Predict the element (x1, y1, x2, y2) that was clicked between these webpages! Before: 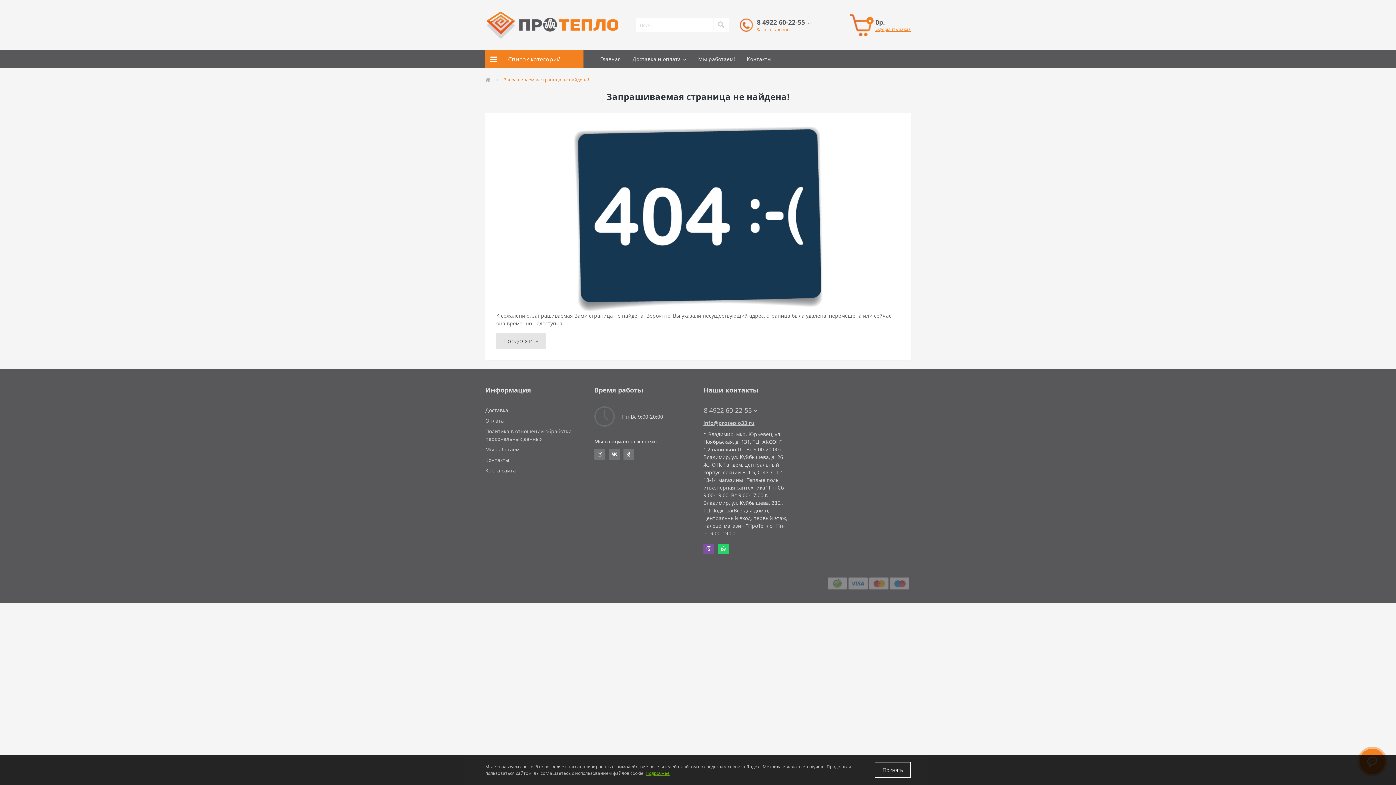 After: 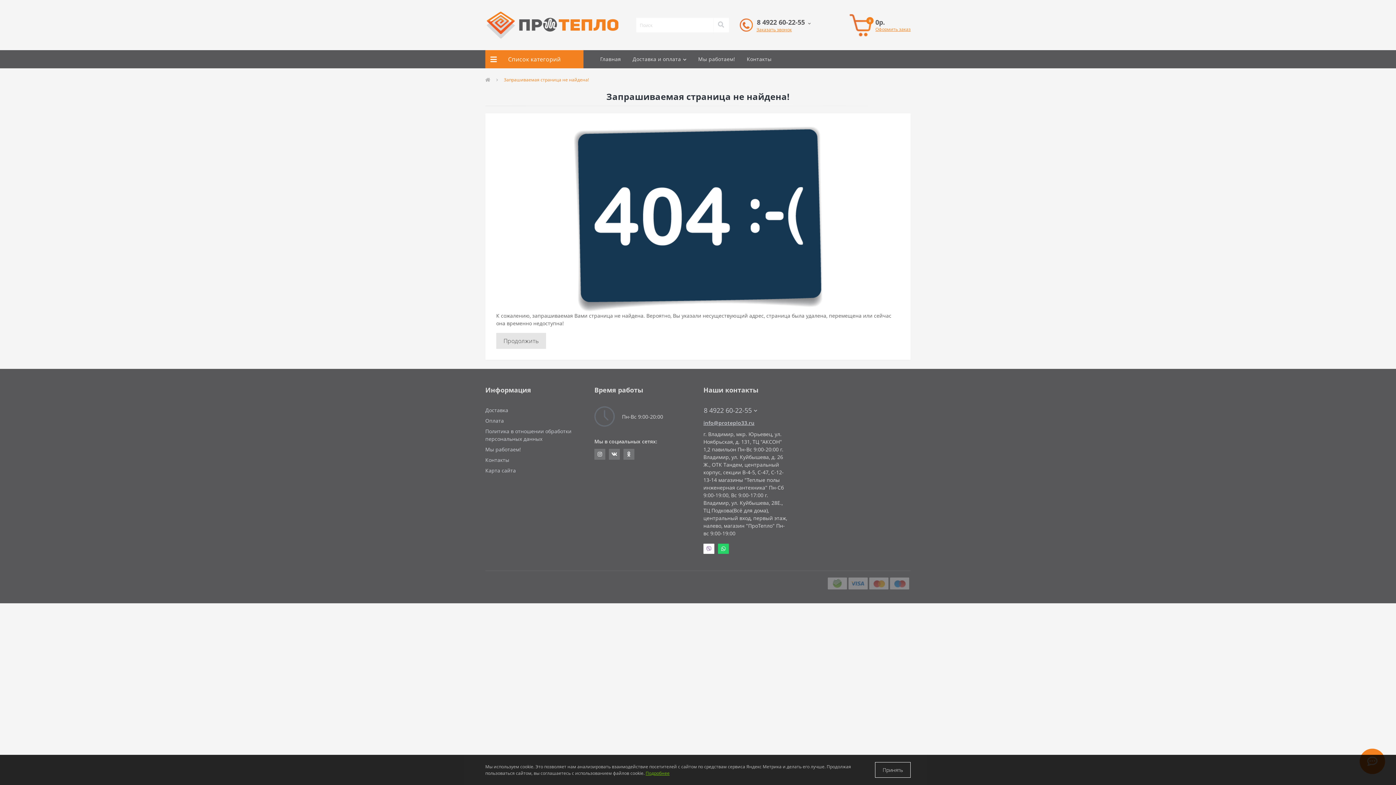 Action: bbox: (703, 544, 714, 554)